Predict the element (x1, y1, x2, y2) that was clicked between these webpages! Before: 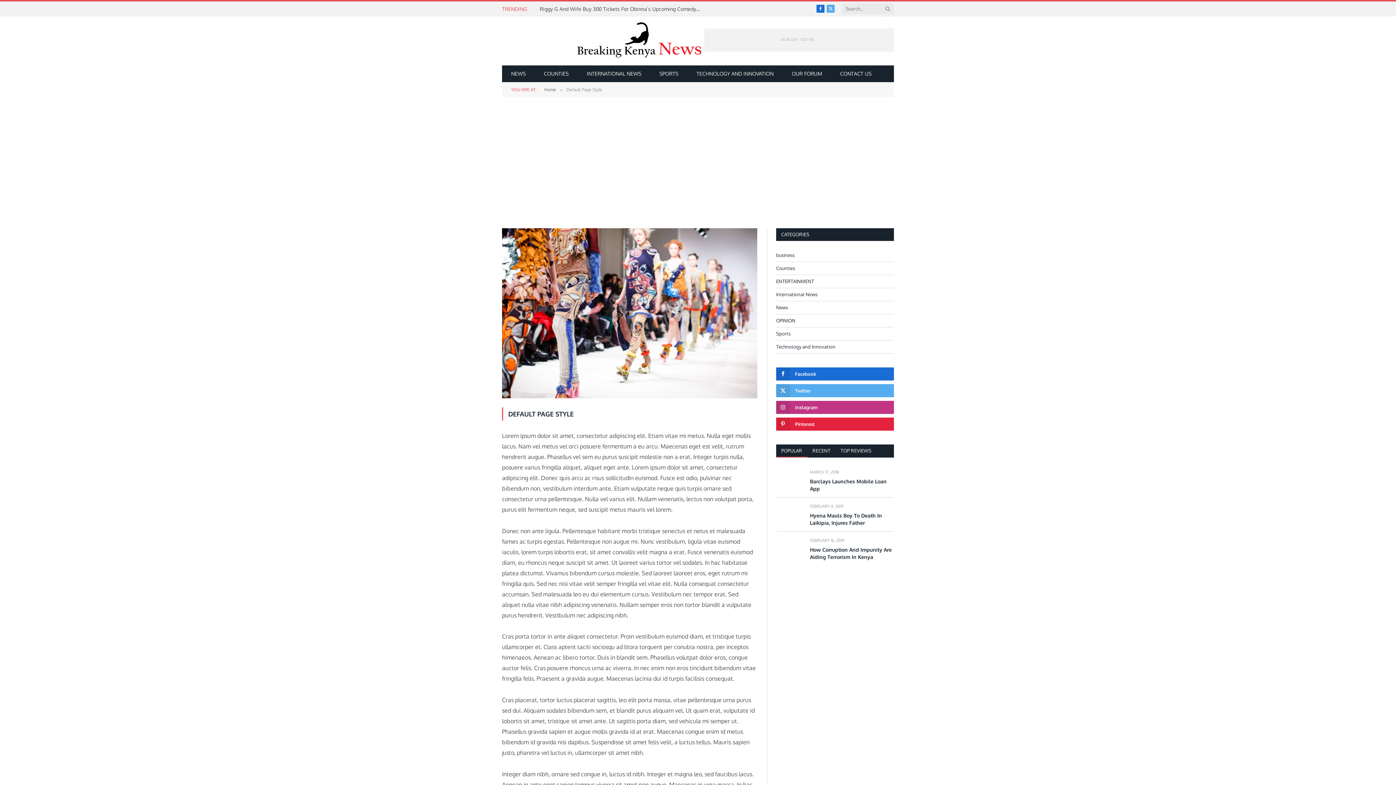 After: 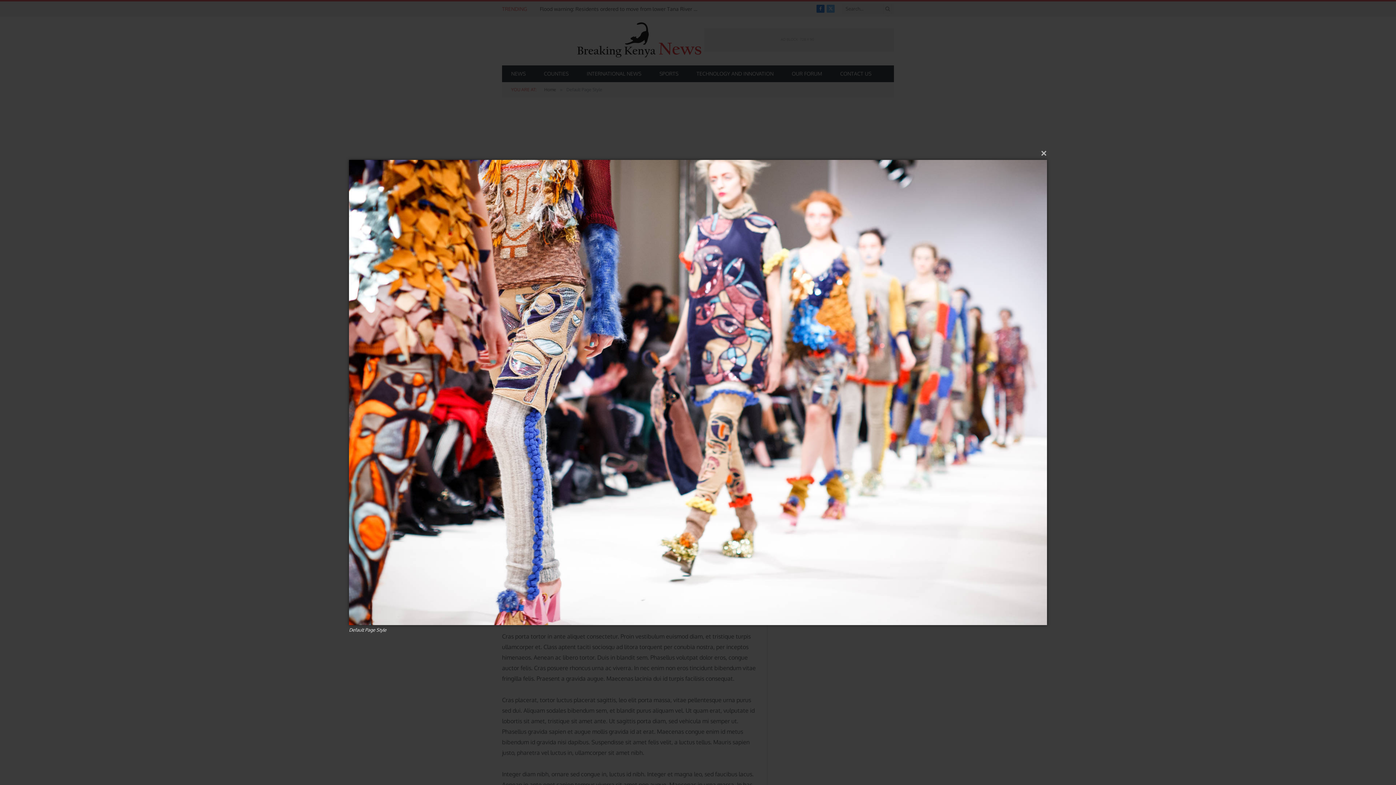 Action: bbox: (502, 393, 757, 399)